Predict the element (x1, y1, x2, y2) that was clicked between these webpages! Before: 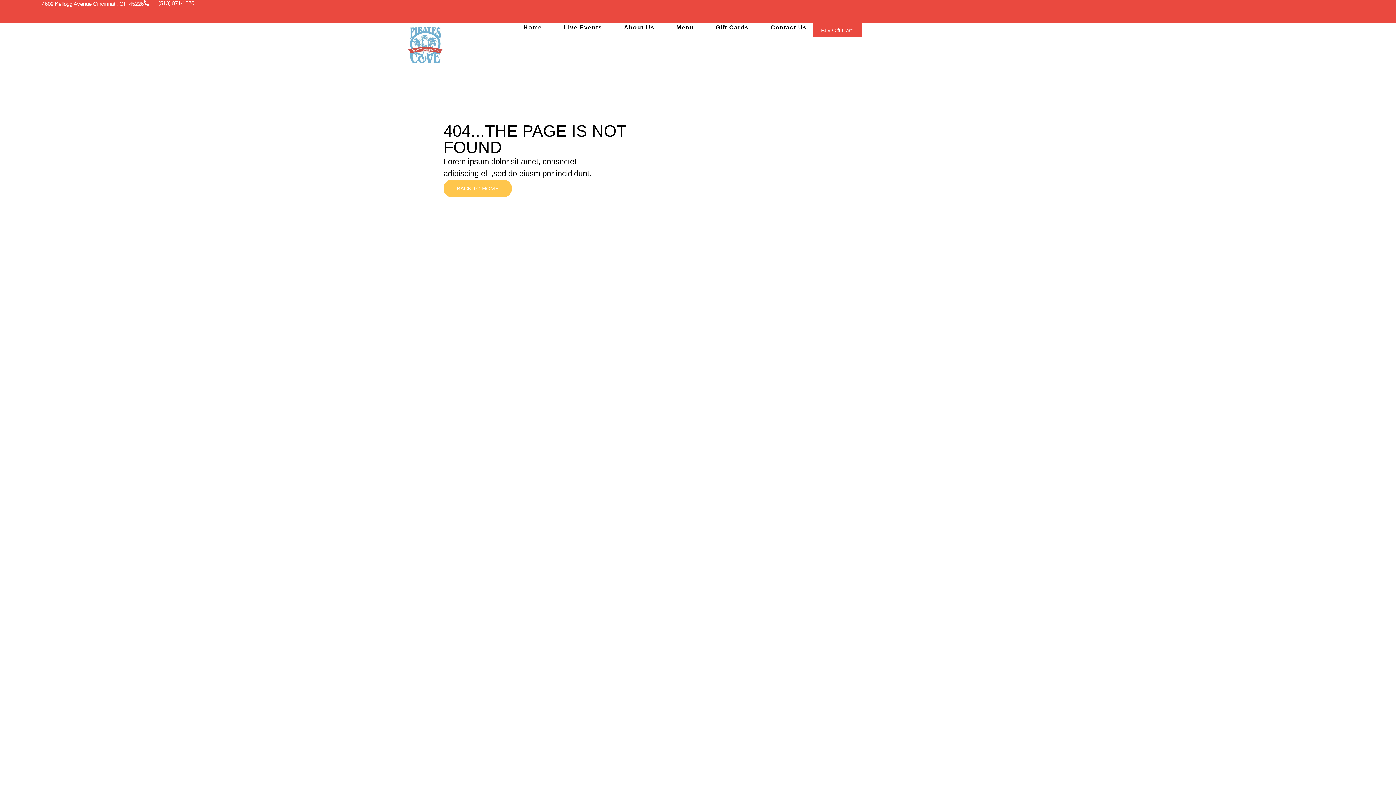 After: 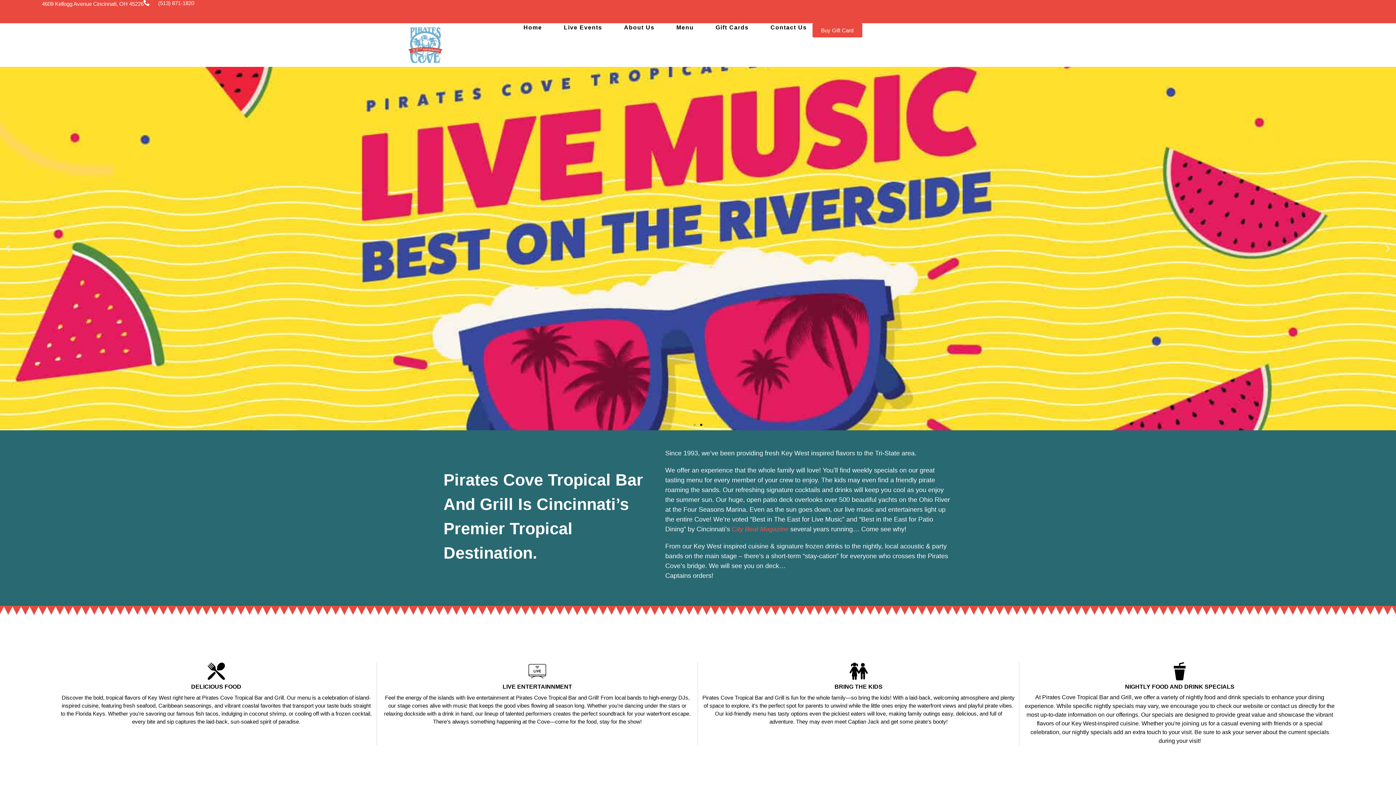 Action: bbox: (407, 26, 443, 63)